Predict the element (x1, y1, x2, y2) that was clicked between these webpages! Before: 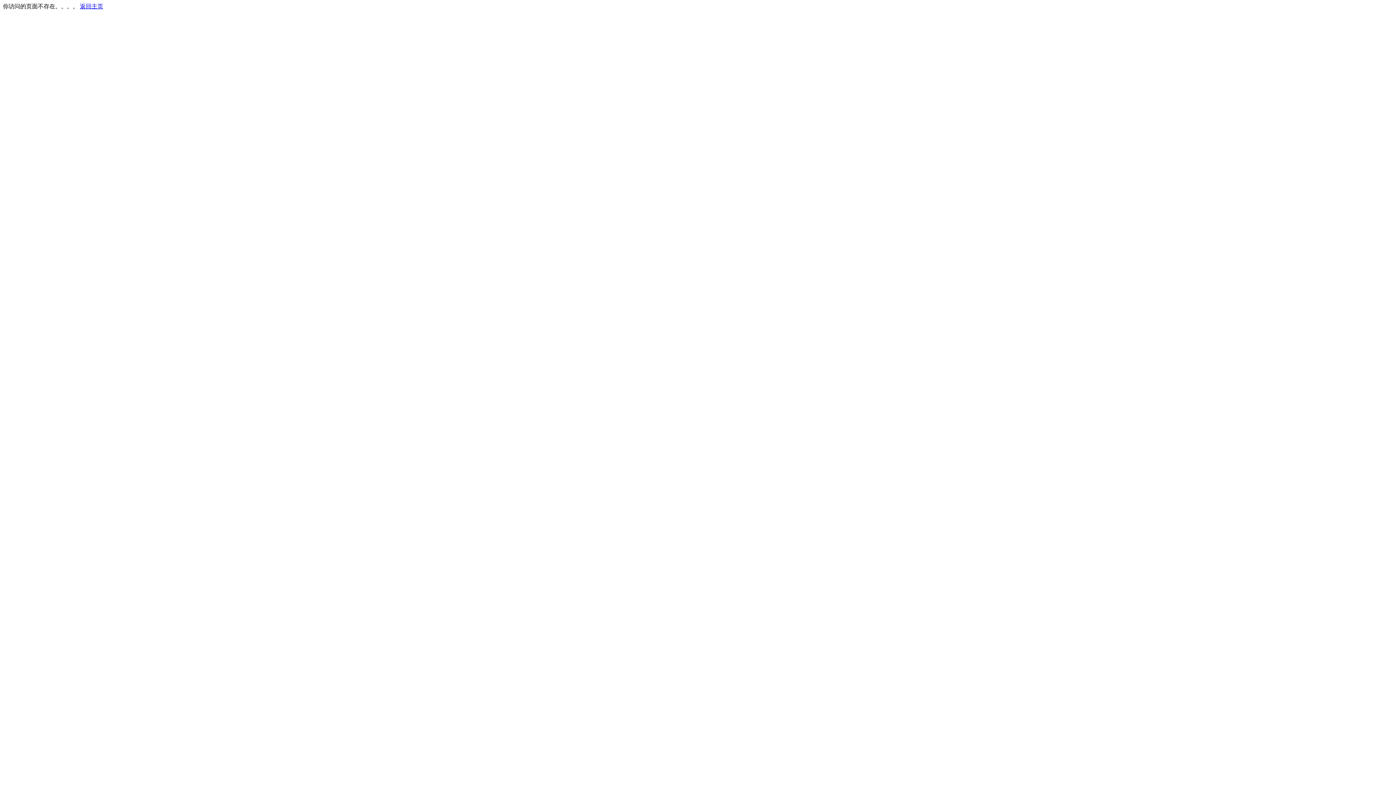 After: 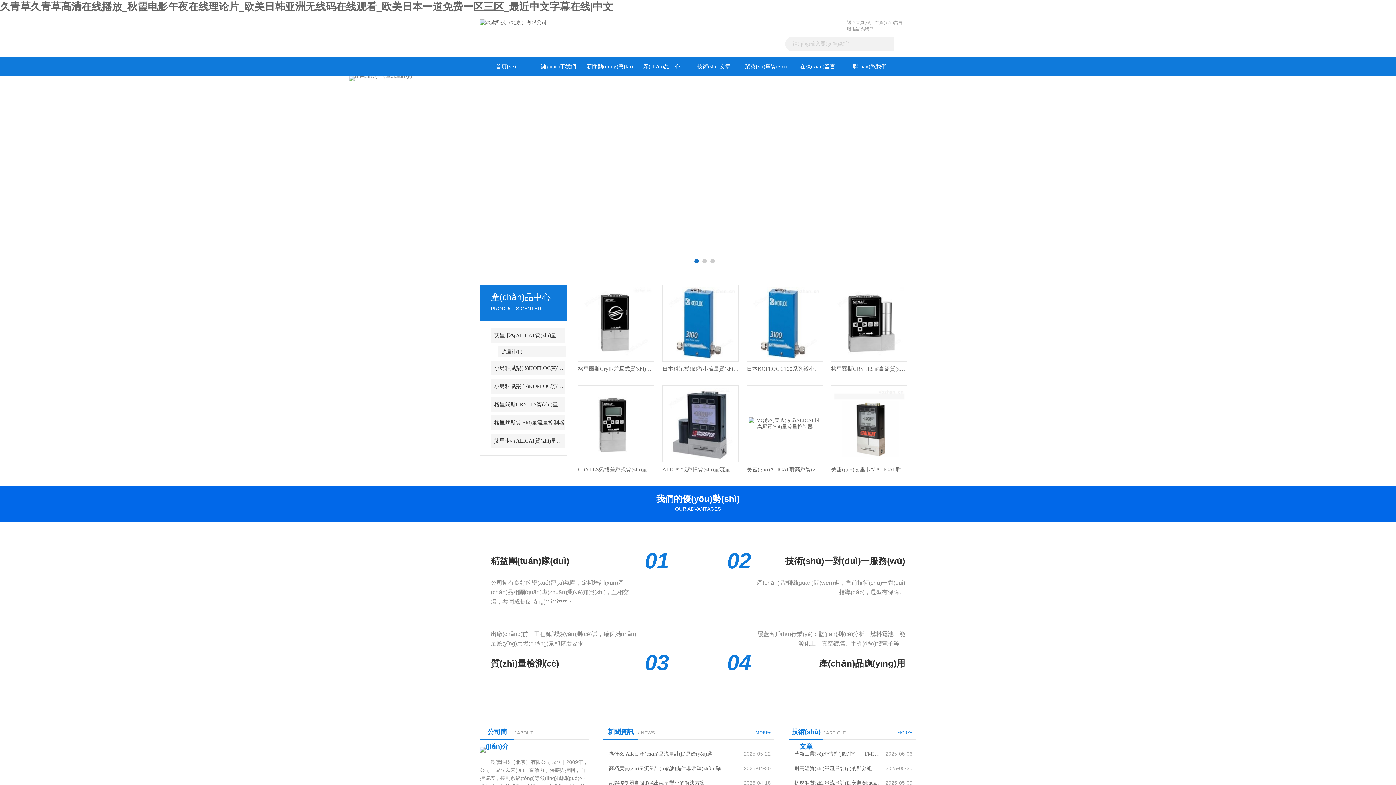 Action: label: 返回主页 bbox: (80, 3, 103, 9)